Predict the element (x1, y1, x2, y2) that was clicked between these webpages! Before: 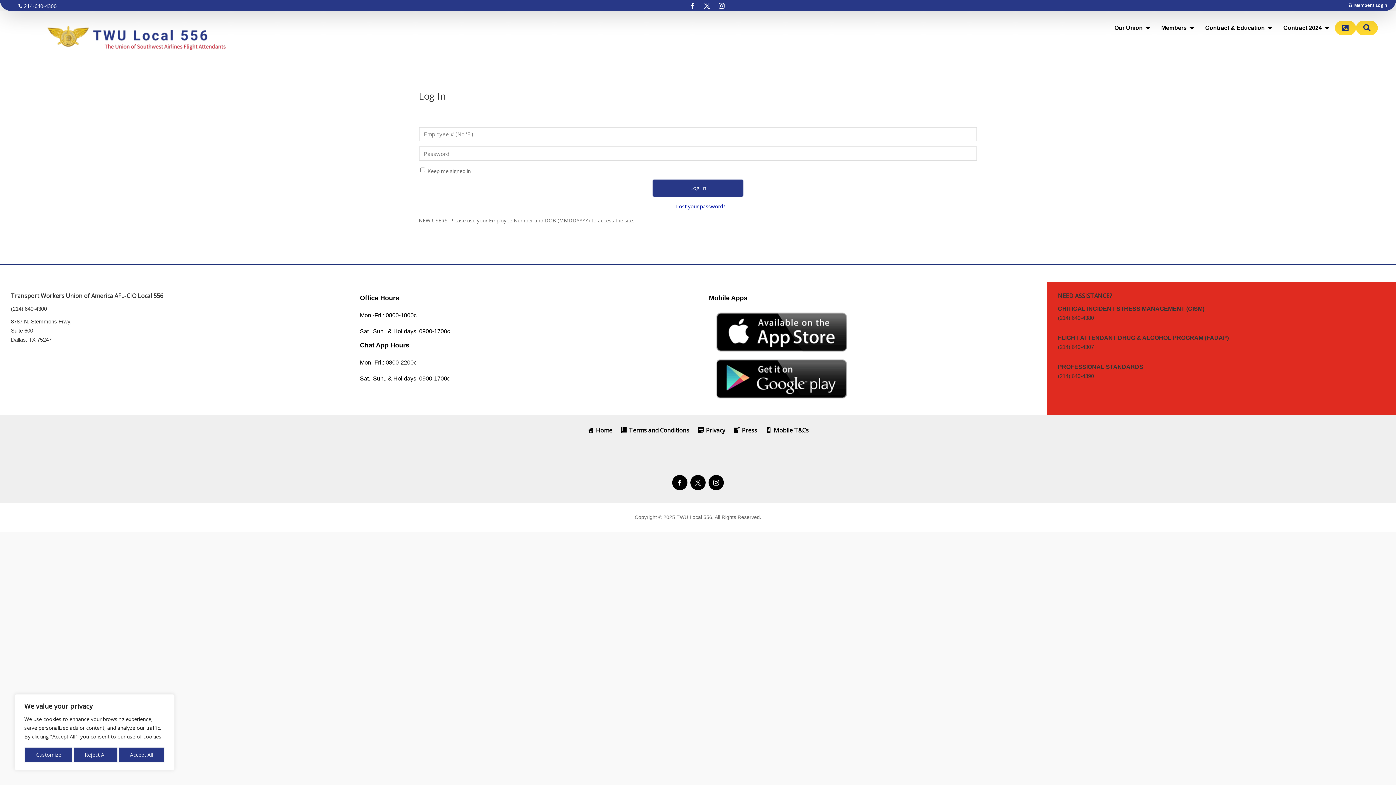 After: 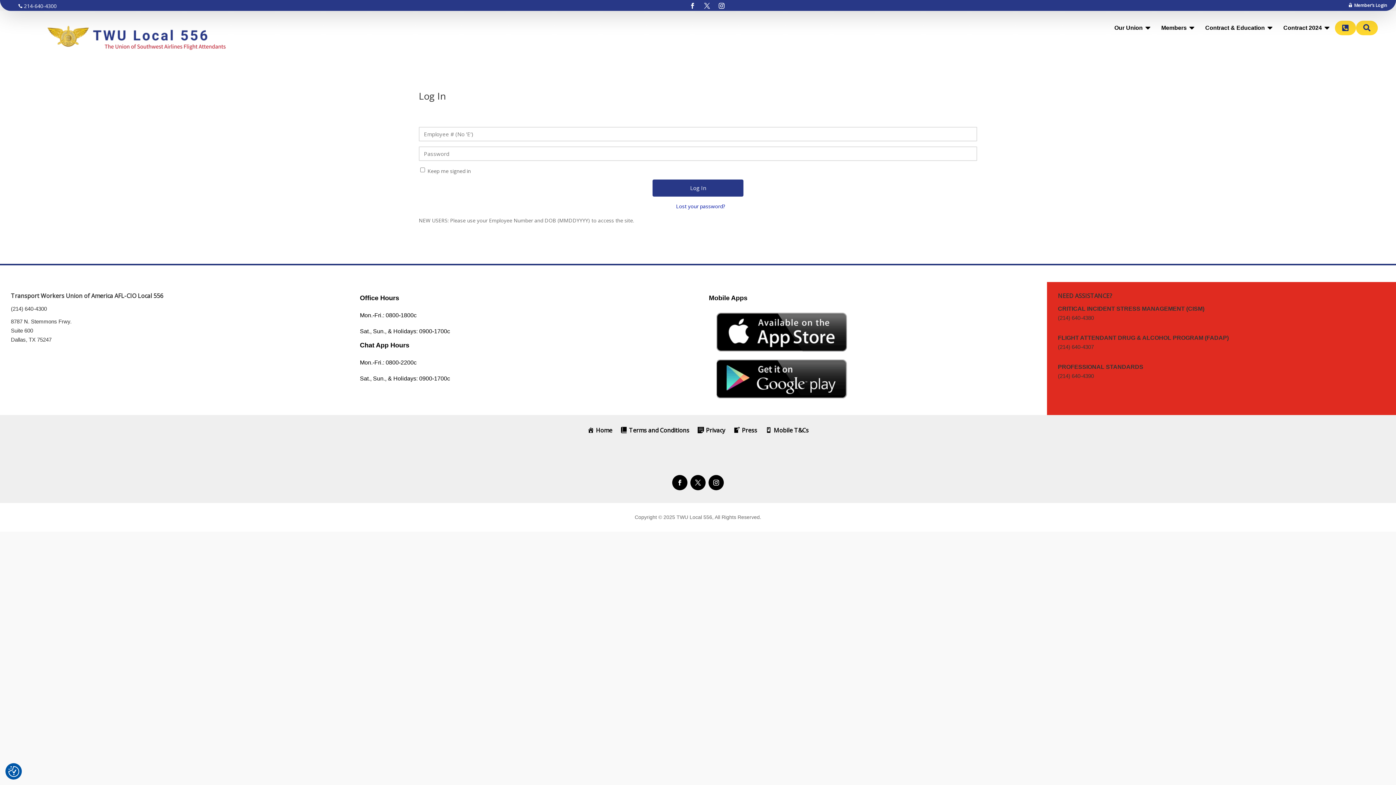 Action: bbox: (72, 747, 118, 763) label: Reject All